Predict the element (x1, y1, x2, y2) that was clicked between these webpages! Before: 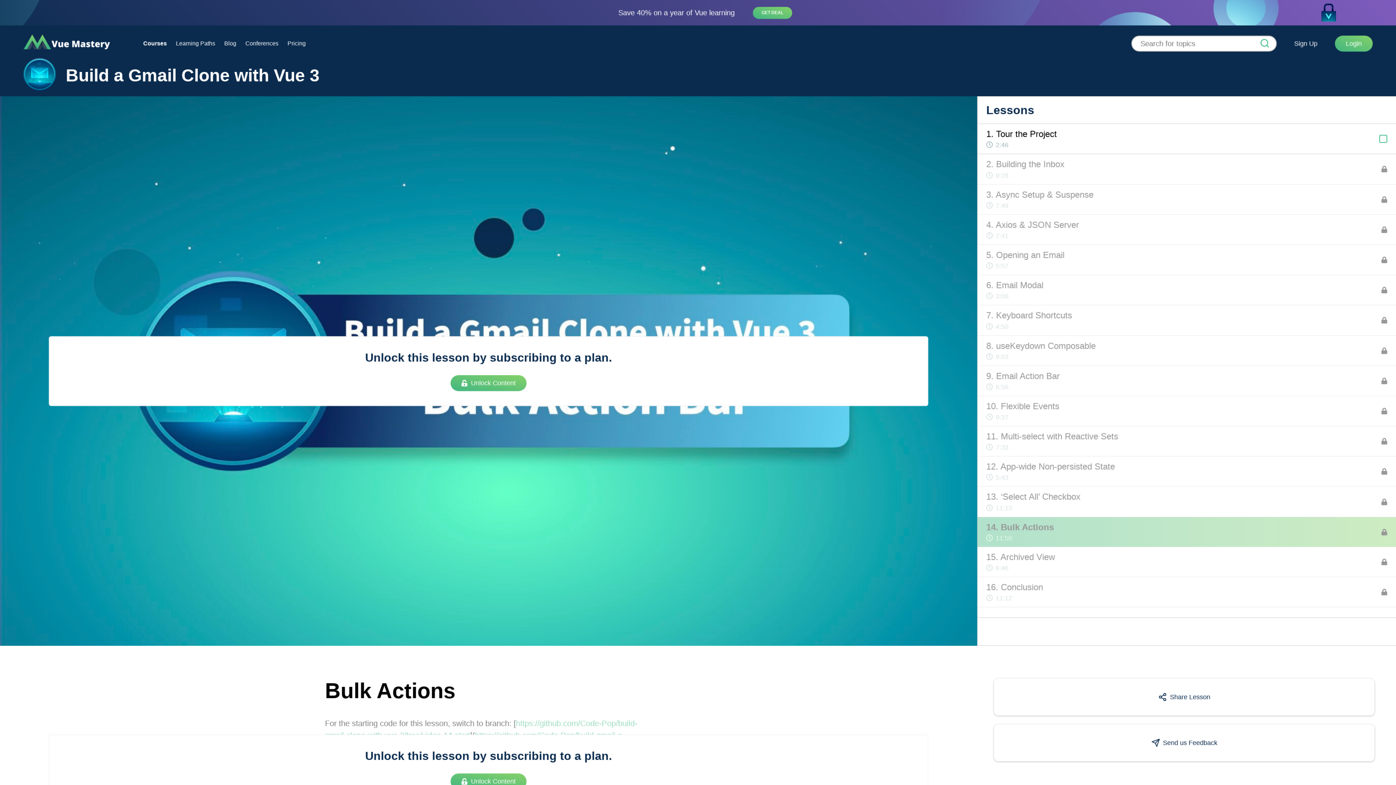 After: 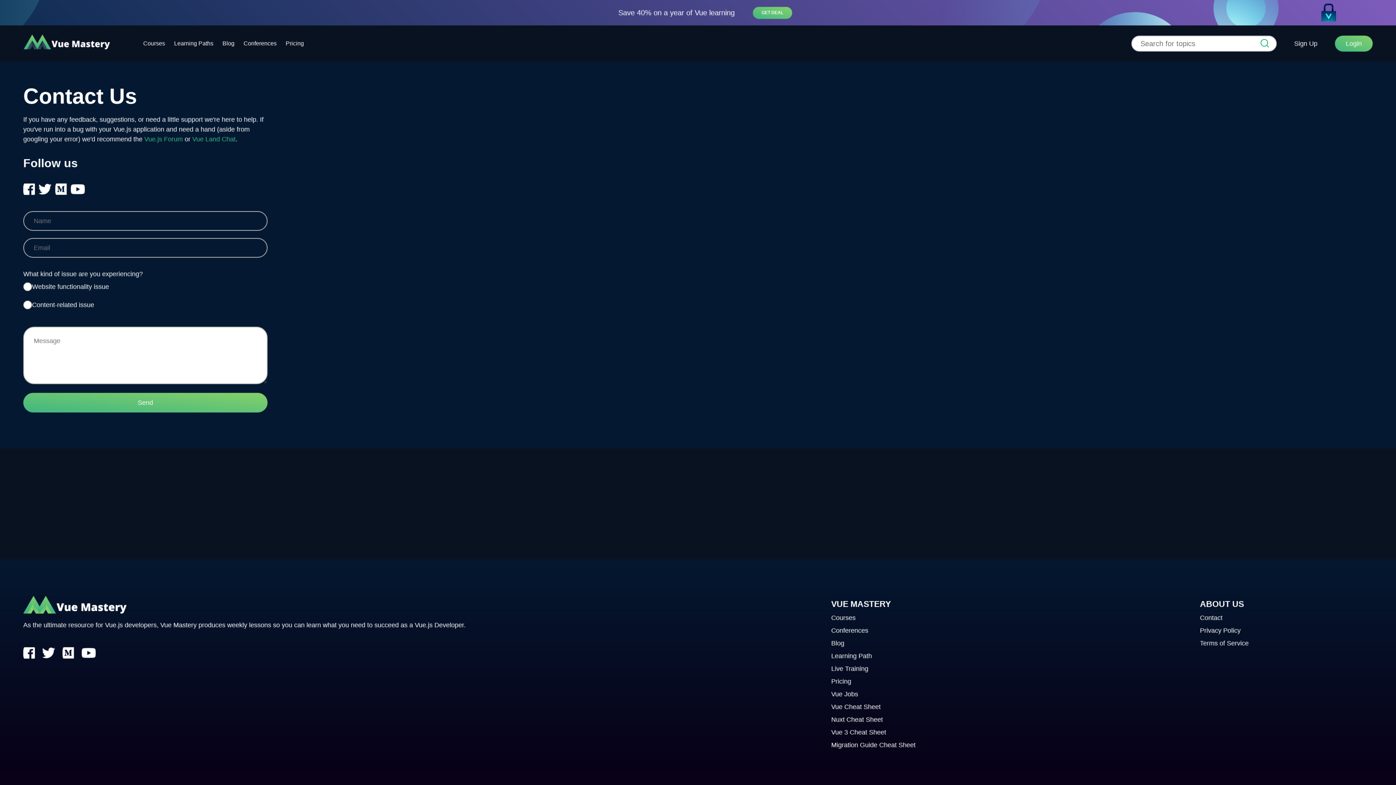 Action: bbox: (1140, 735, 1228, 751) label: Send us Feedback